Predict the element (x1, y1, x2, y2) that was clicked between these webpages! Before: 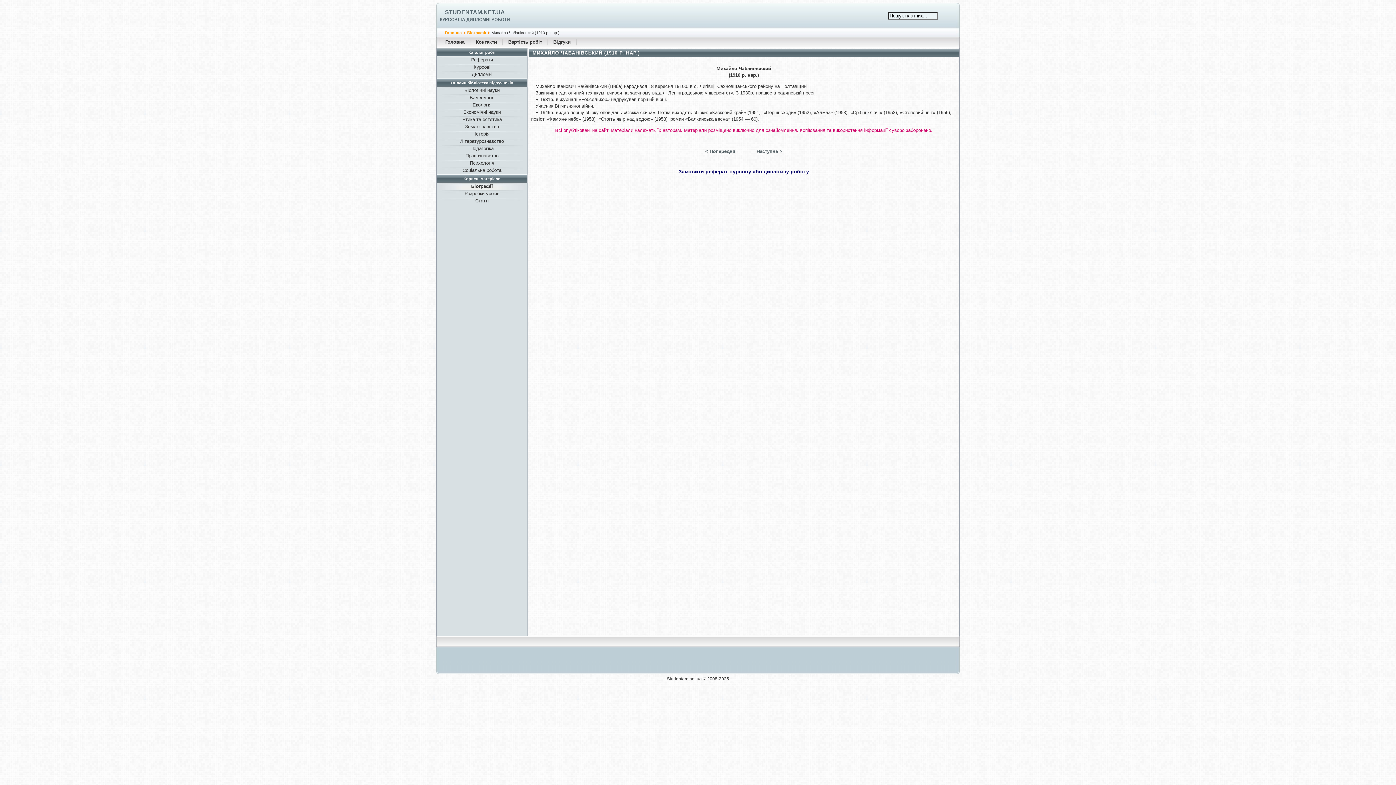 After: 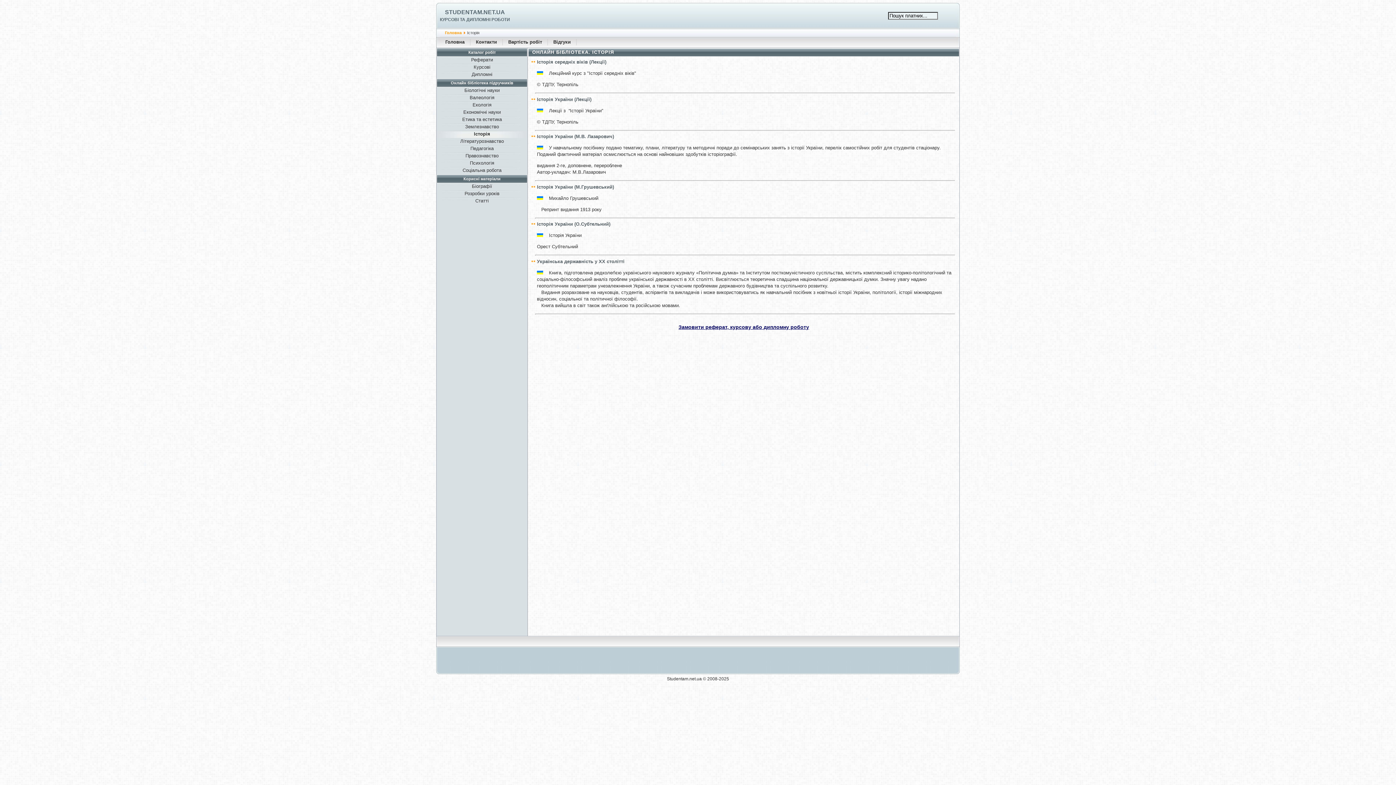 Action: label: Історія bbox: (438, 130, 525, 138)